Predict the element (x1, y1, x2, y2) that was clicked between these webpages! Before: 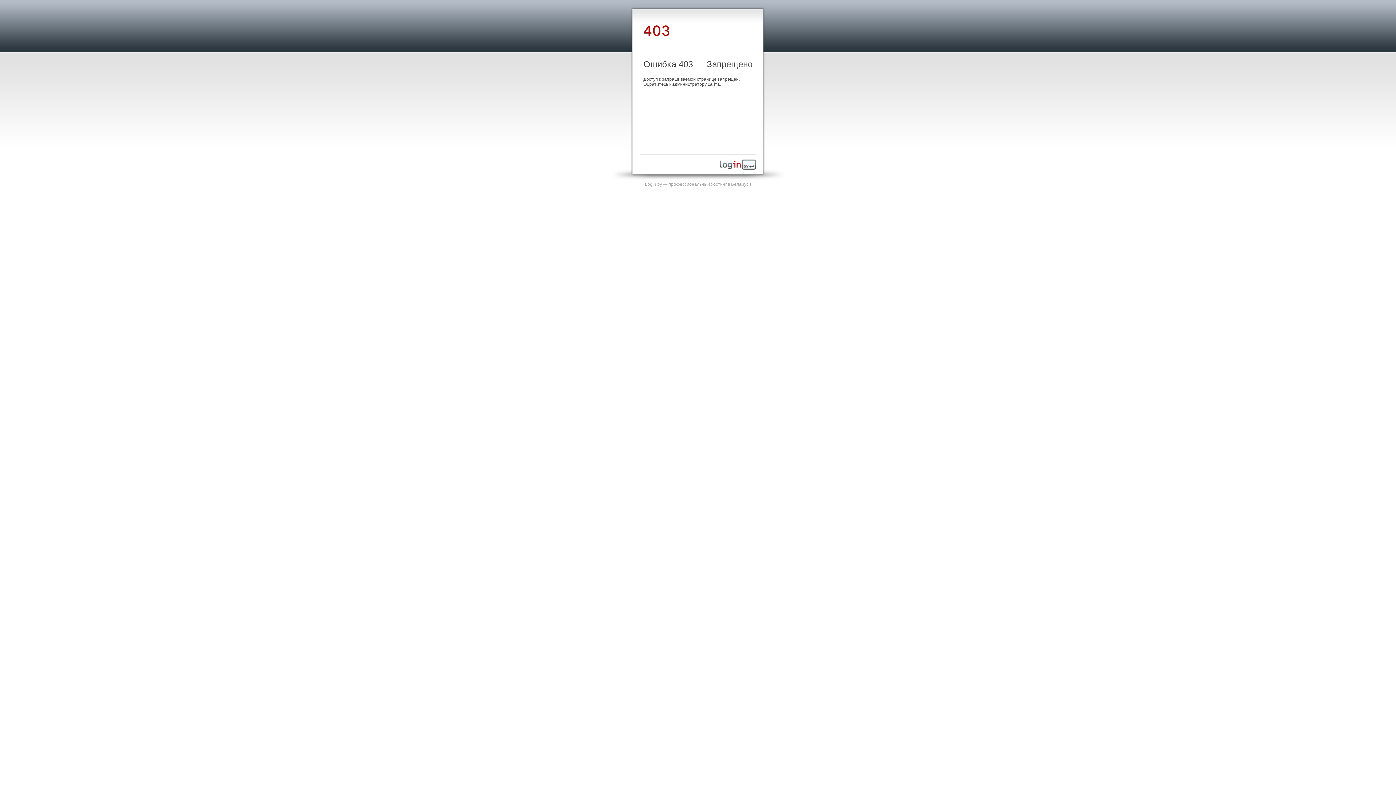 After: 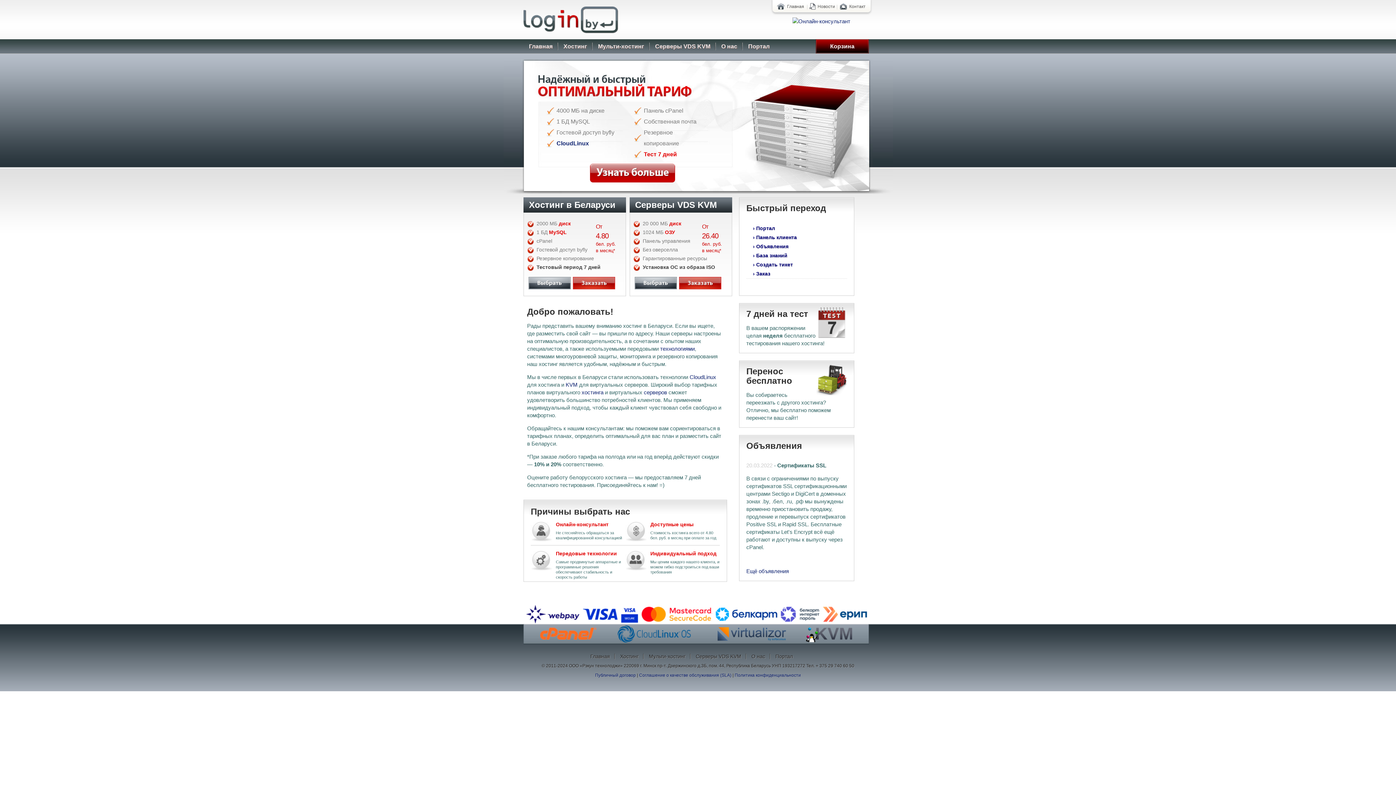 Action: bbox: (720, 165, 756, 170)